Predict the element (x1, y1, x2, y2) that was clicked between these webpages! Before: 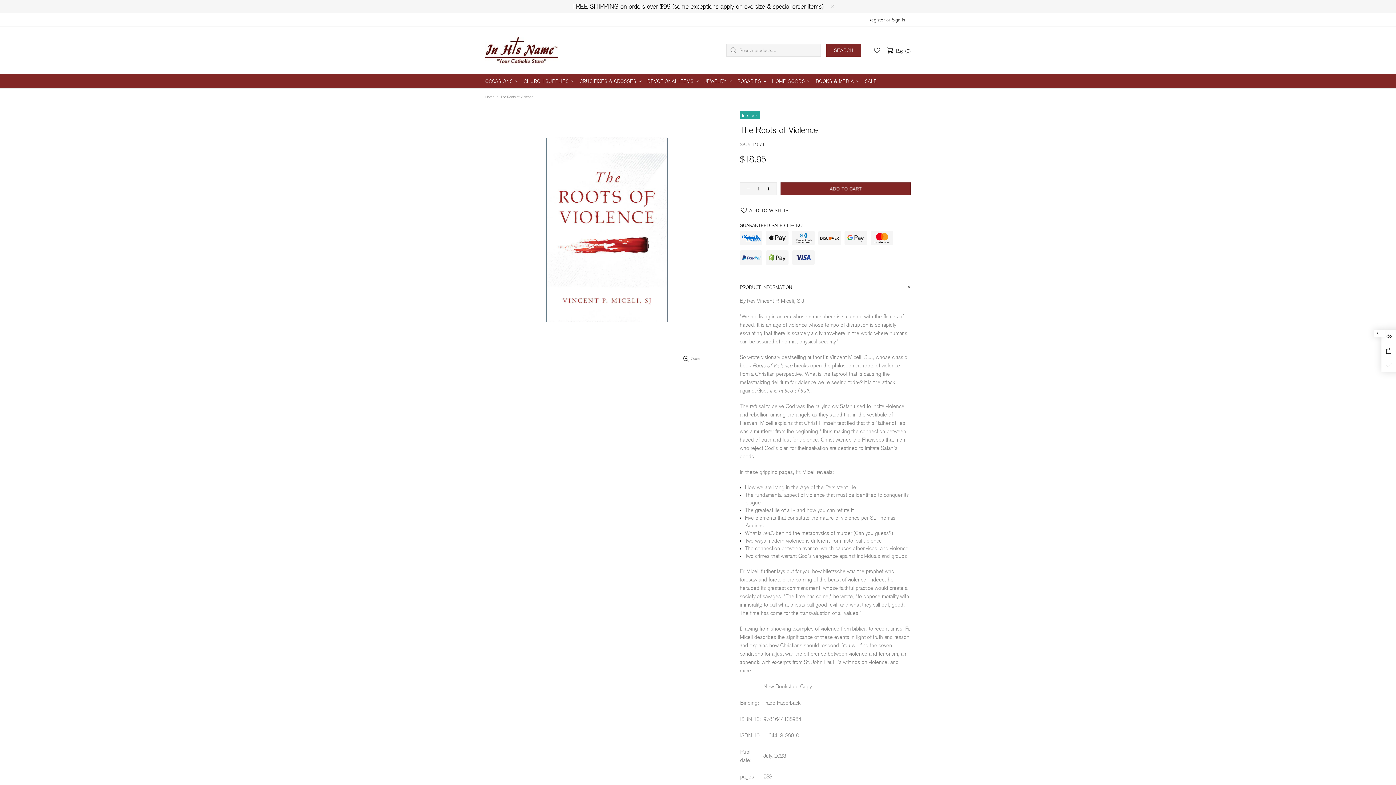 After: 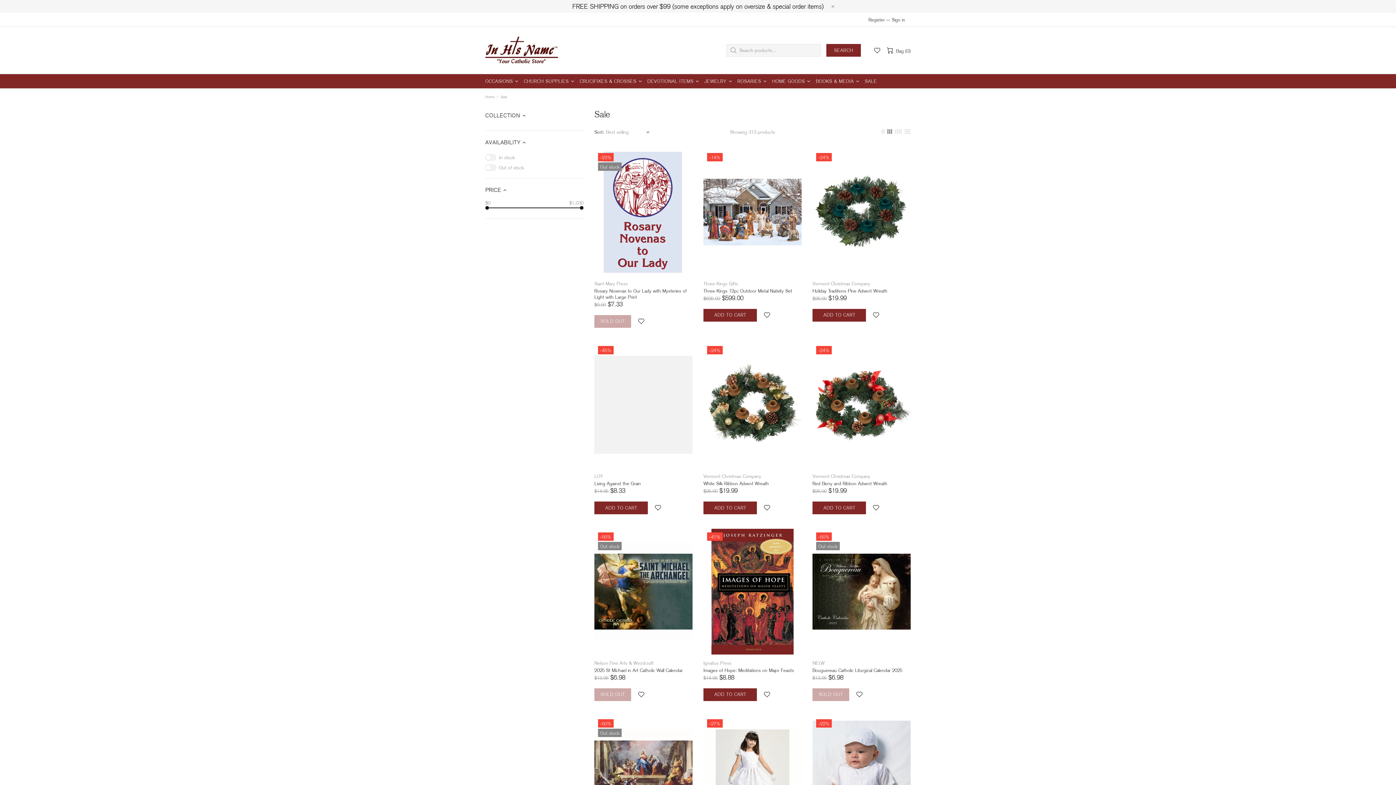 Action: label: SALE bbox: (863, 74, 879, 88)